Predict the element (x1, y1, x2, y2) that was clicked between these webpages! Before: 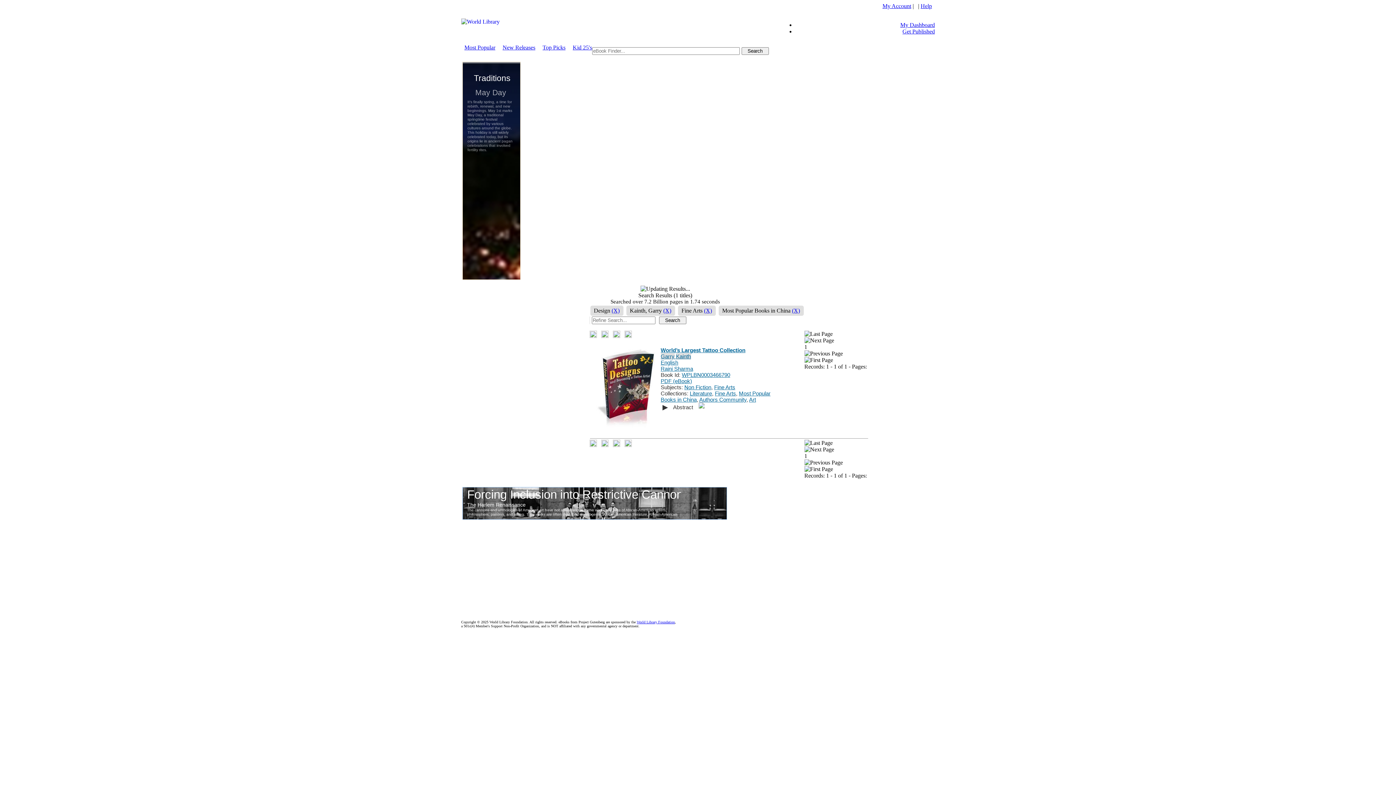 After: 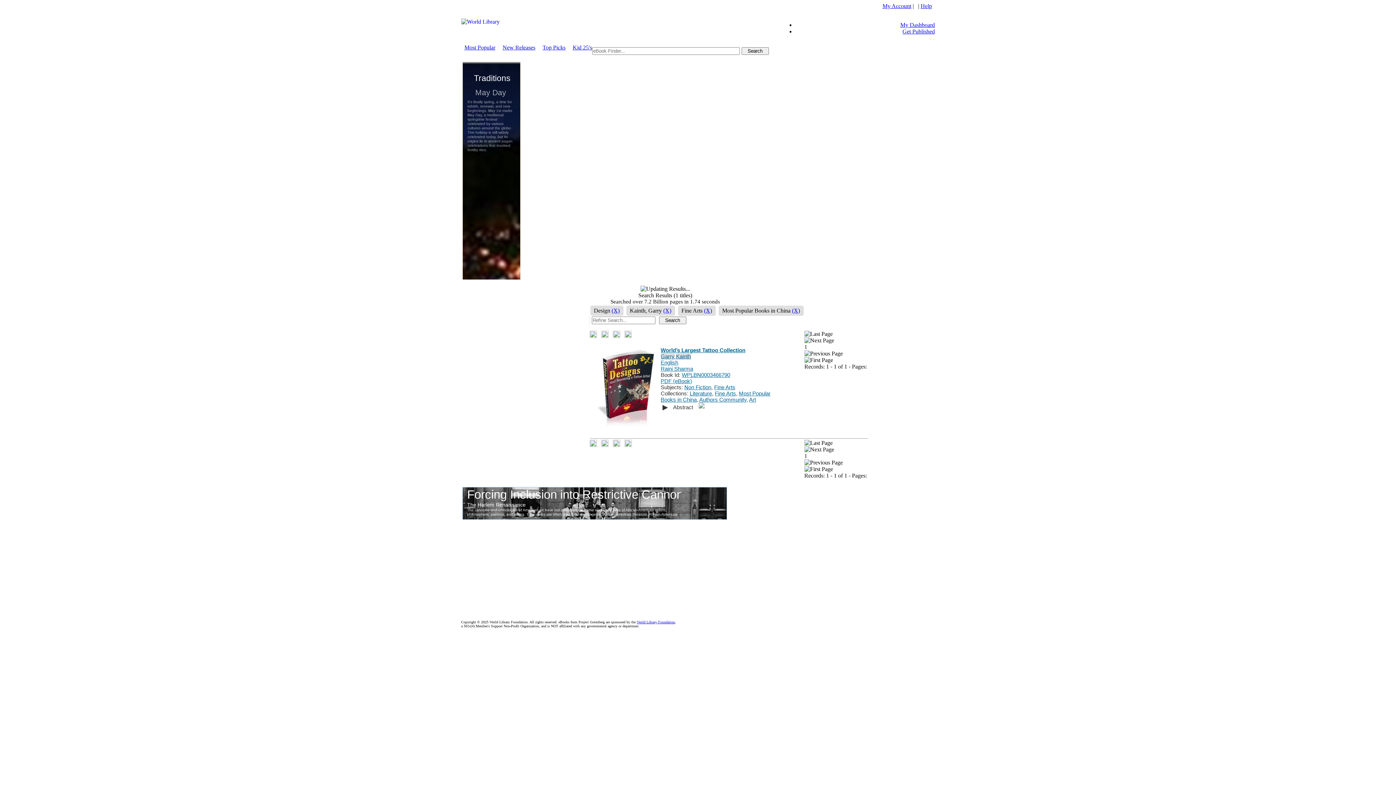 Action: bbox: (882, 2, 911, 9) label: My Account